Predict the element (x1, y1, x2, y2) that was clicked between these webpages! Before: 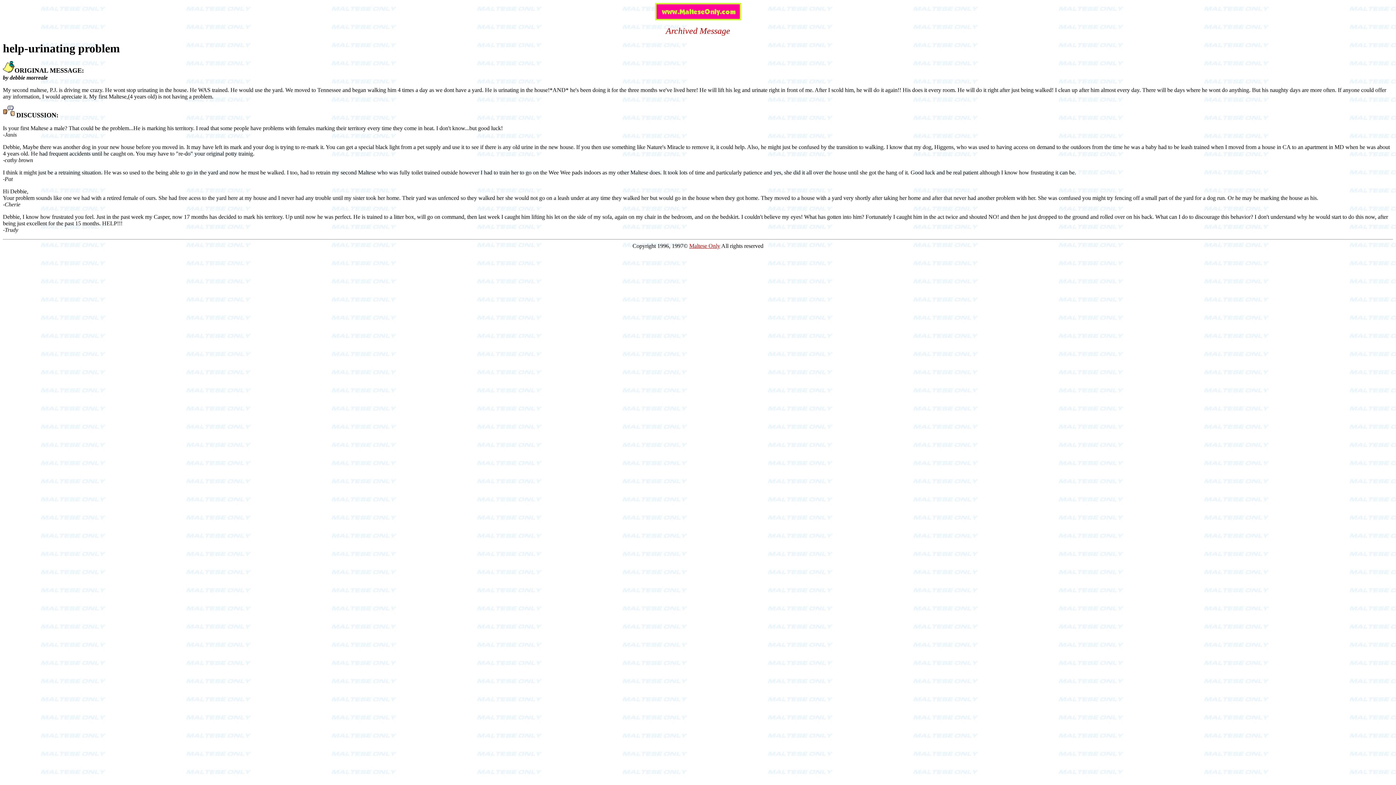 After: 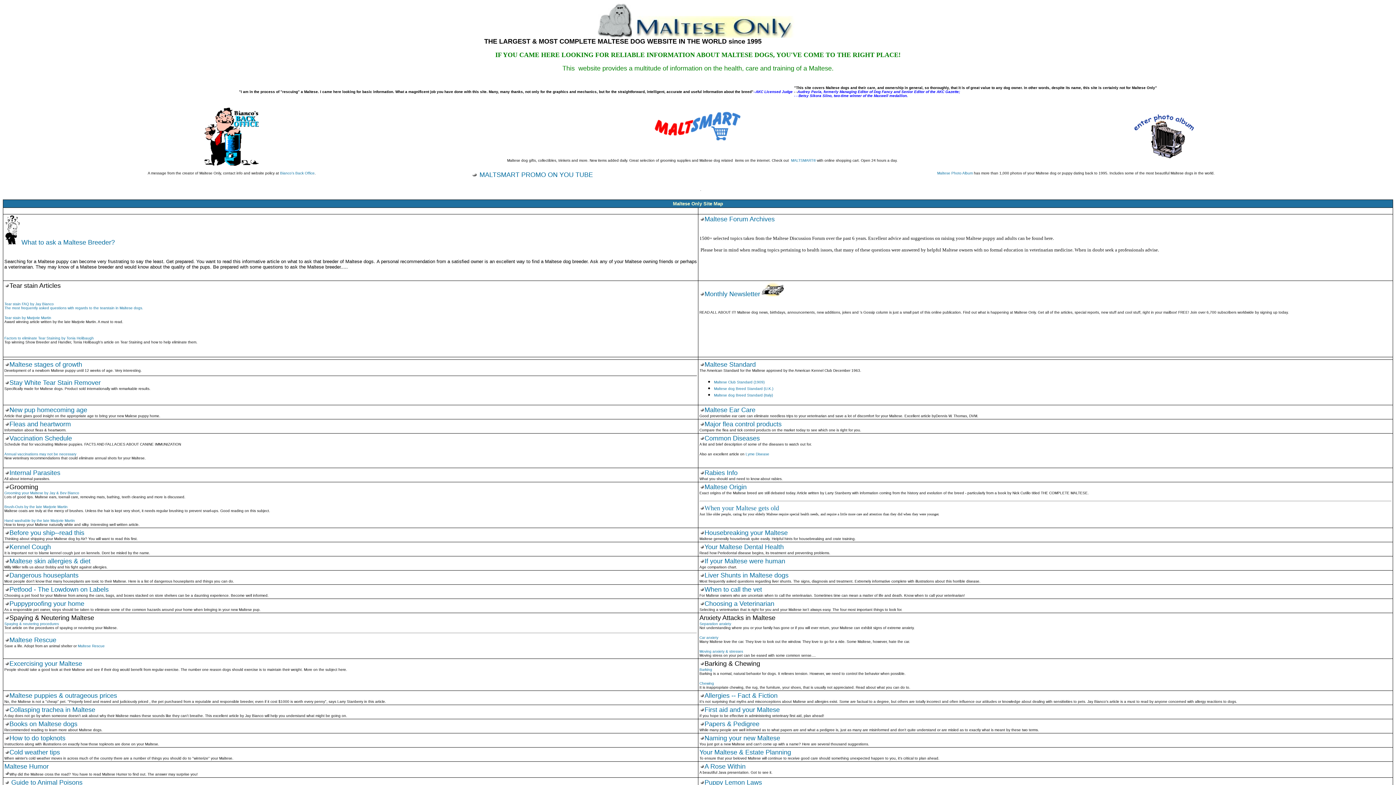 Action: bbox: (689, 242, 720, 249) label: Maltese Only